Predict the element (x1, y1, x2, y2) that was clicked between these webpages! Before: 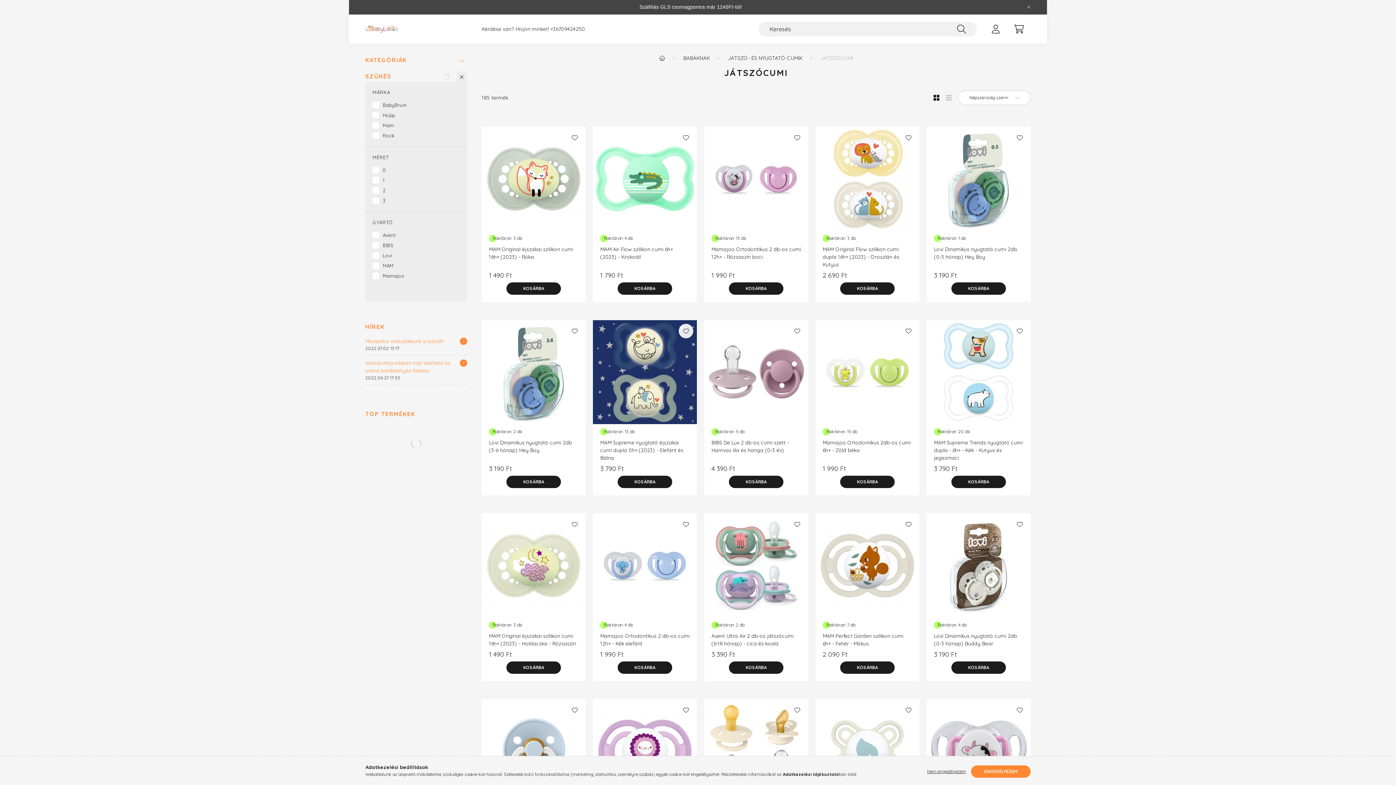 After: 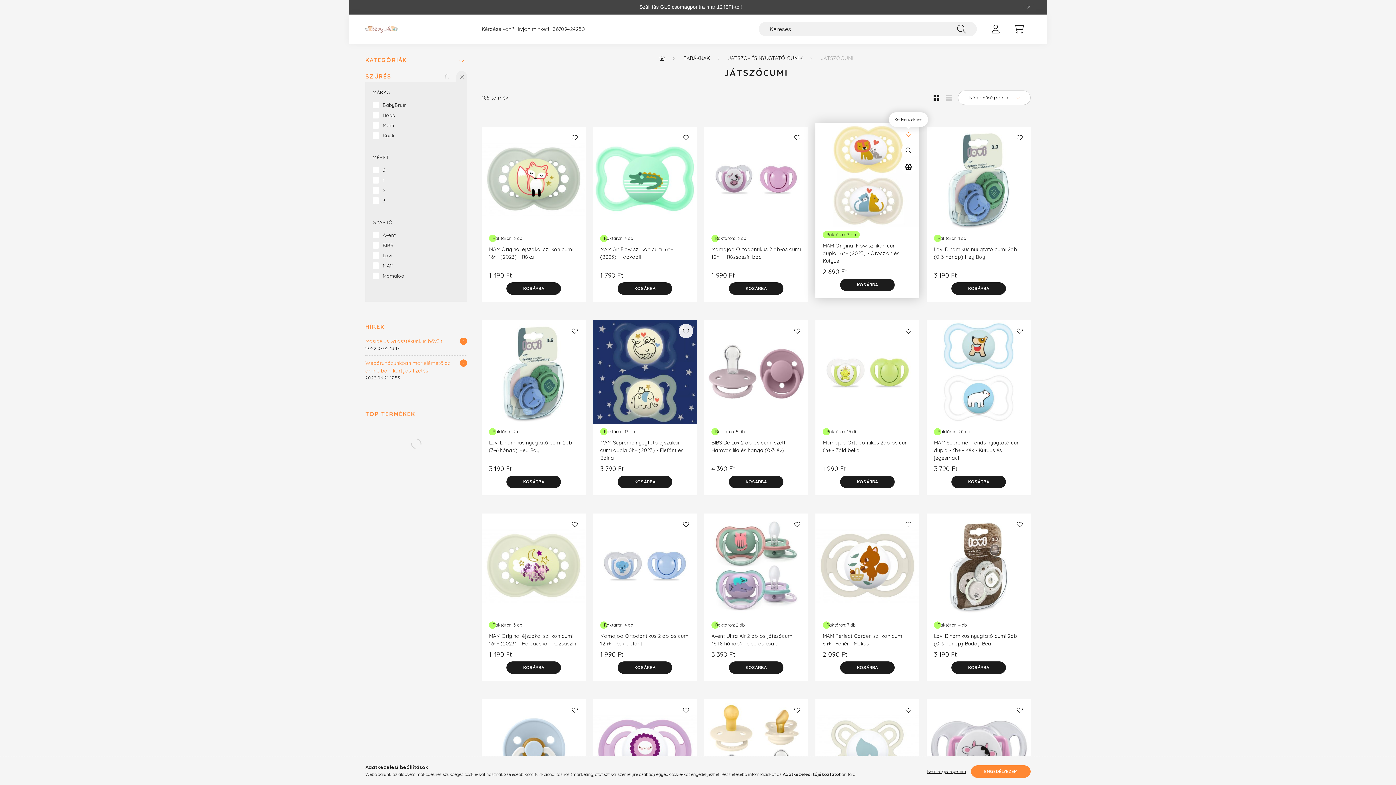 Action: bbox: (901, 130, 916, 145) label: Kedvencekhez